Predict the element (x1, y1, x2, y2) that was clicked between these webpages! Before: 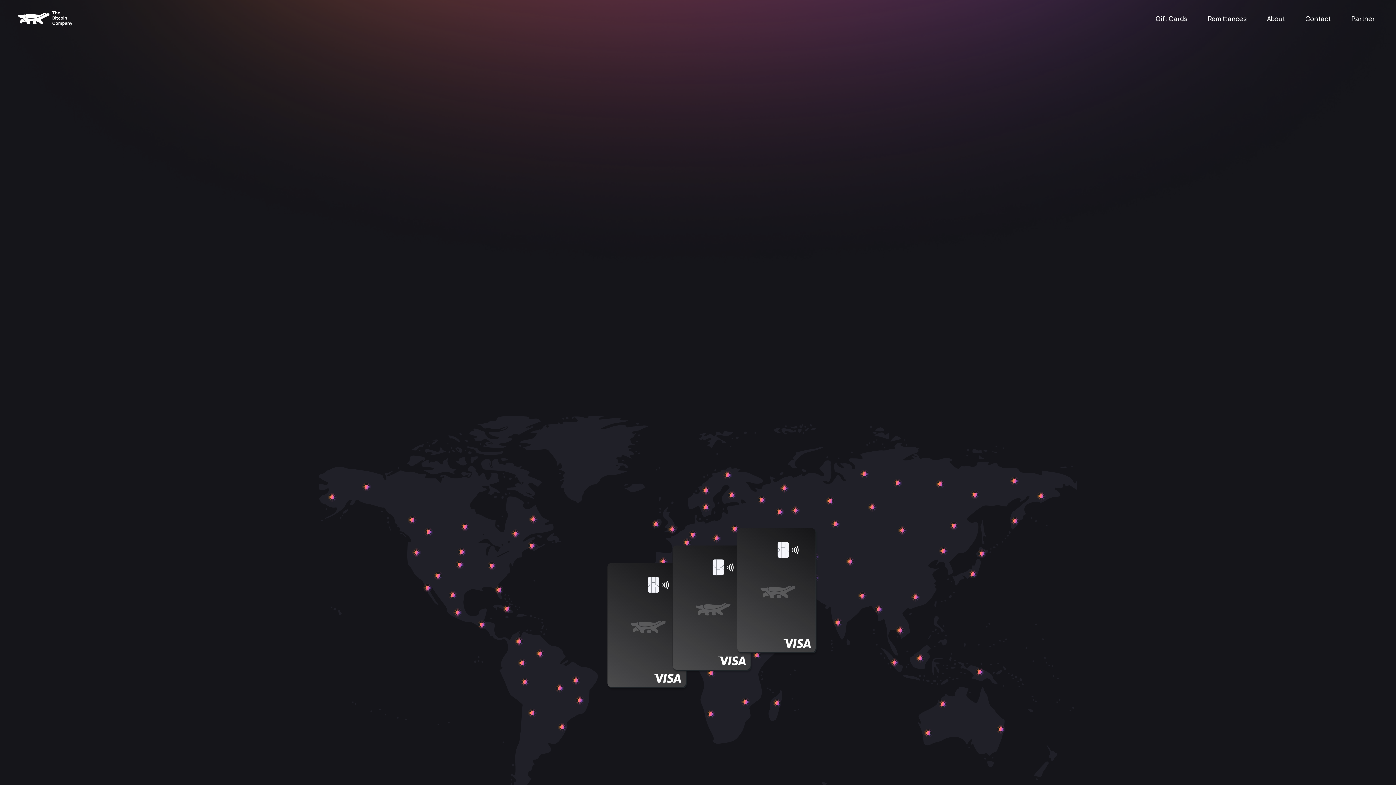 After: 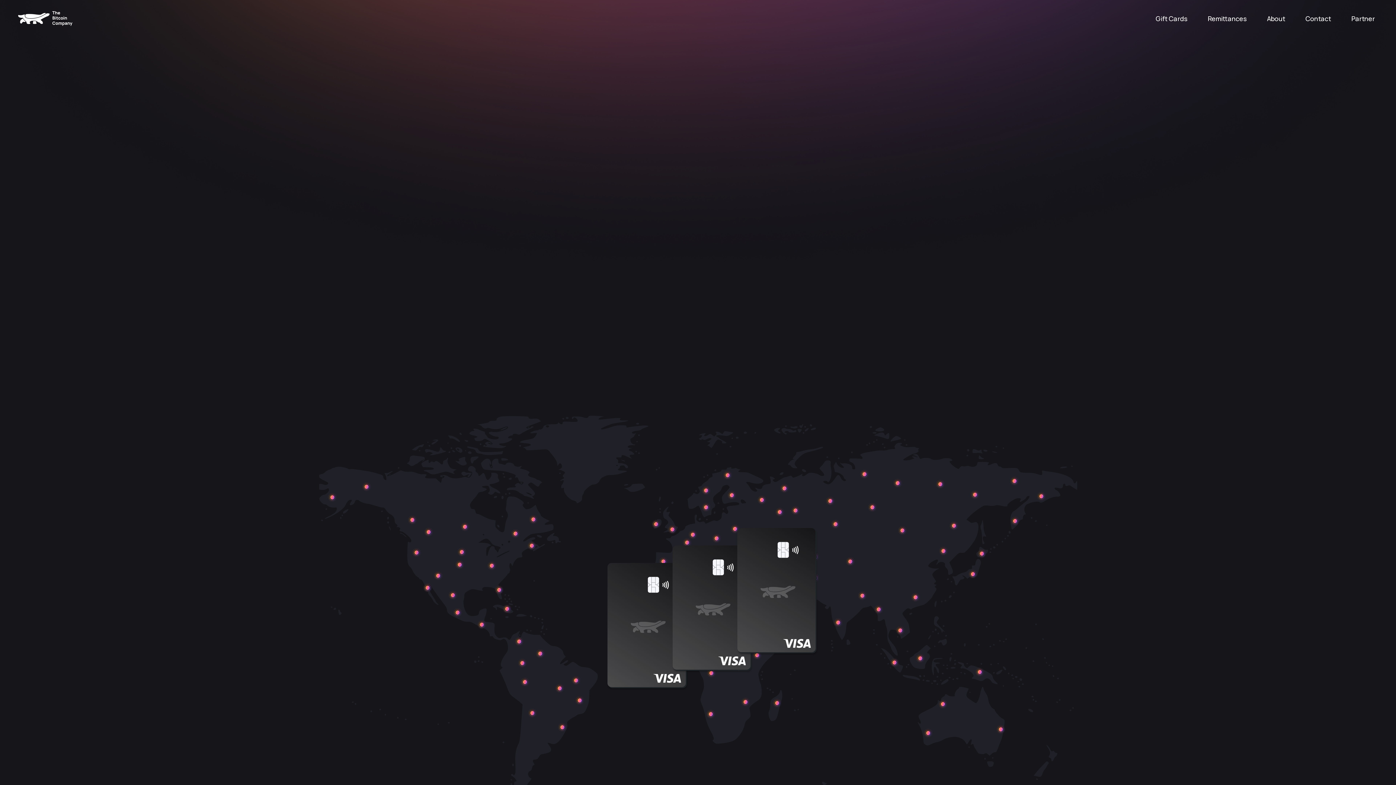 Action: bbox: (18, 11, 72, 25)